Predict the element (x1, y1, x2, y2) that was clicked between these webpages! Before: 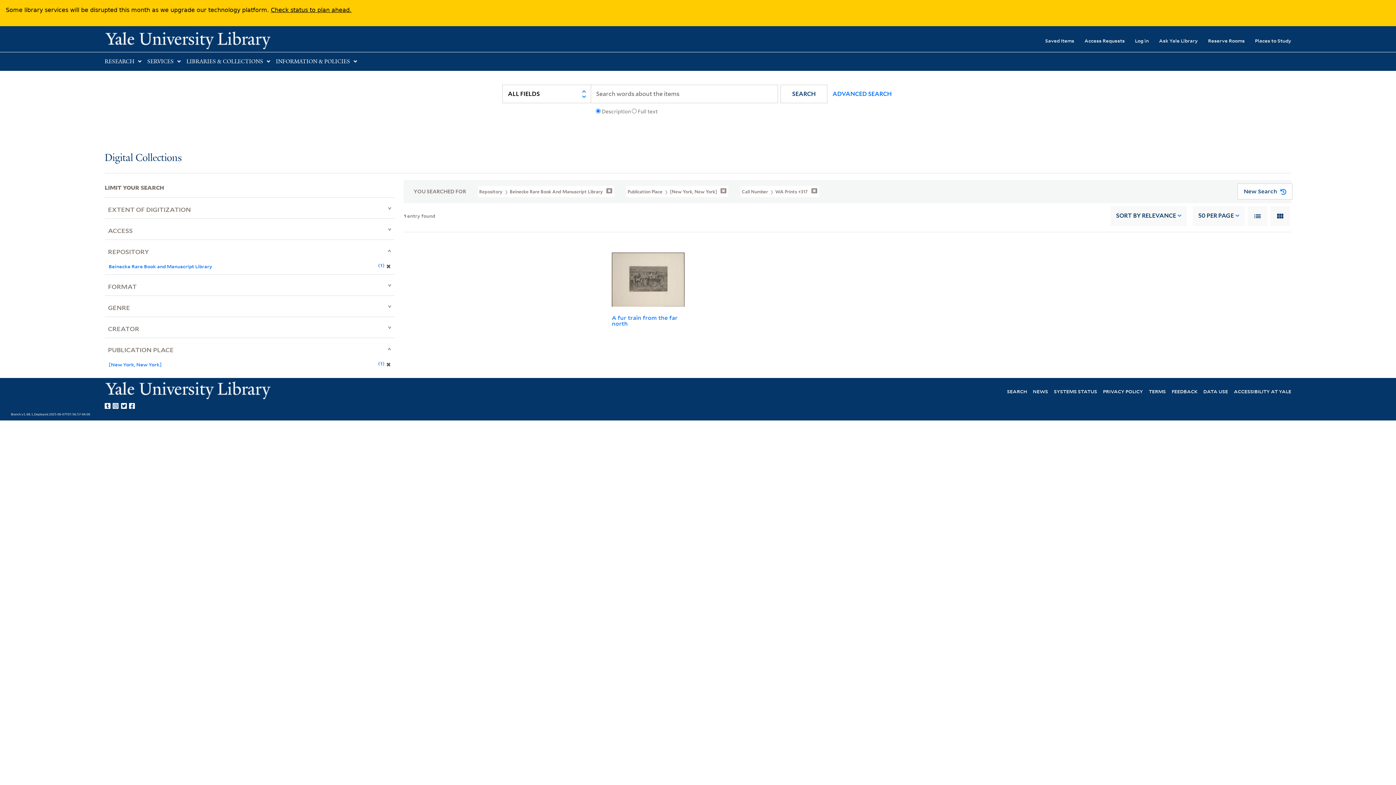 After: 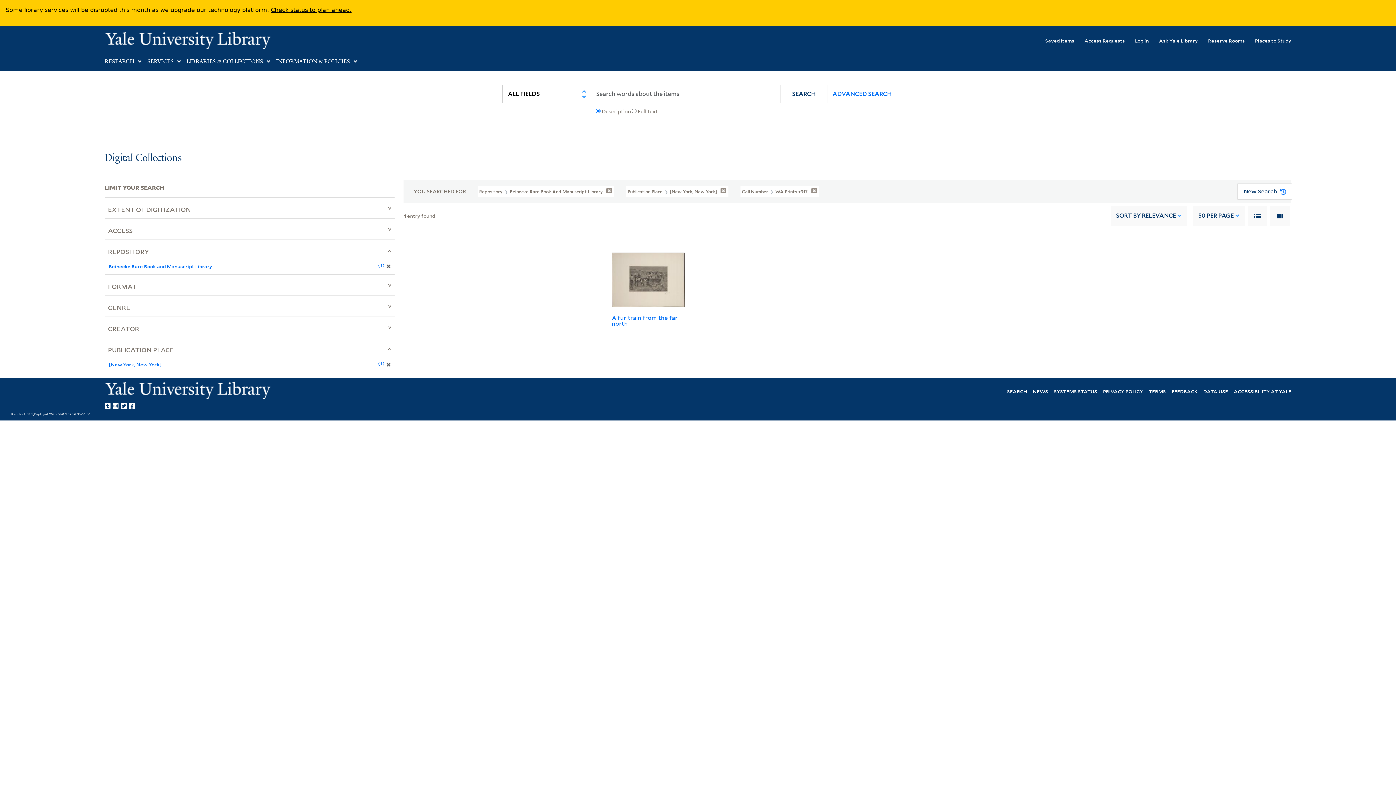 Action: bbox: (1270, 206, 1290, 226)